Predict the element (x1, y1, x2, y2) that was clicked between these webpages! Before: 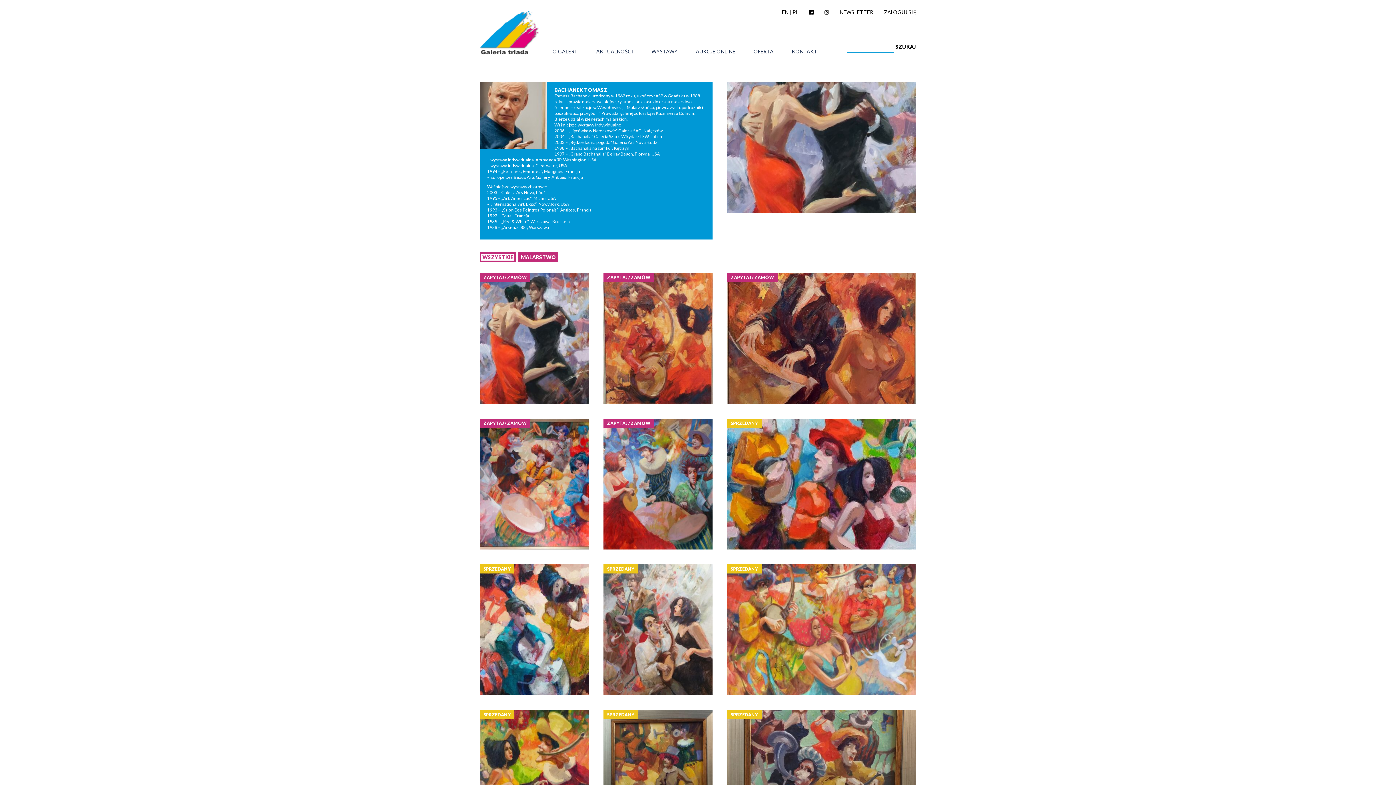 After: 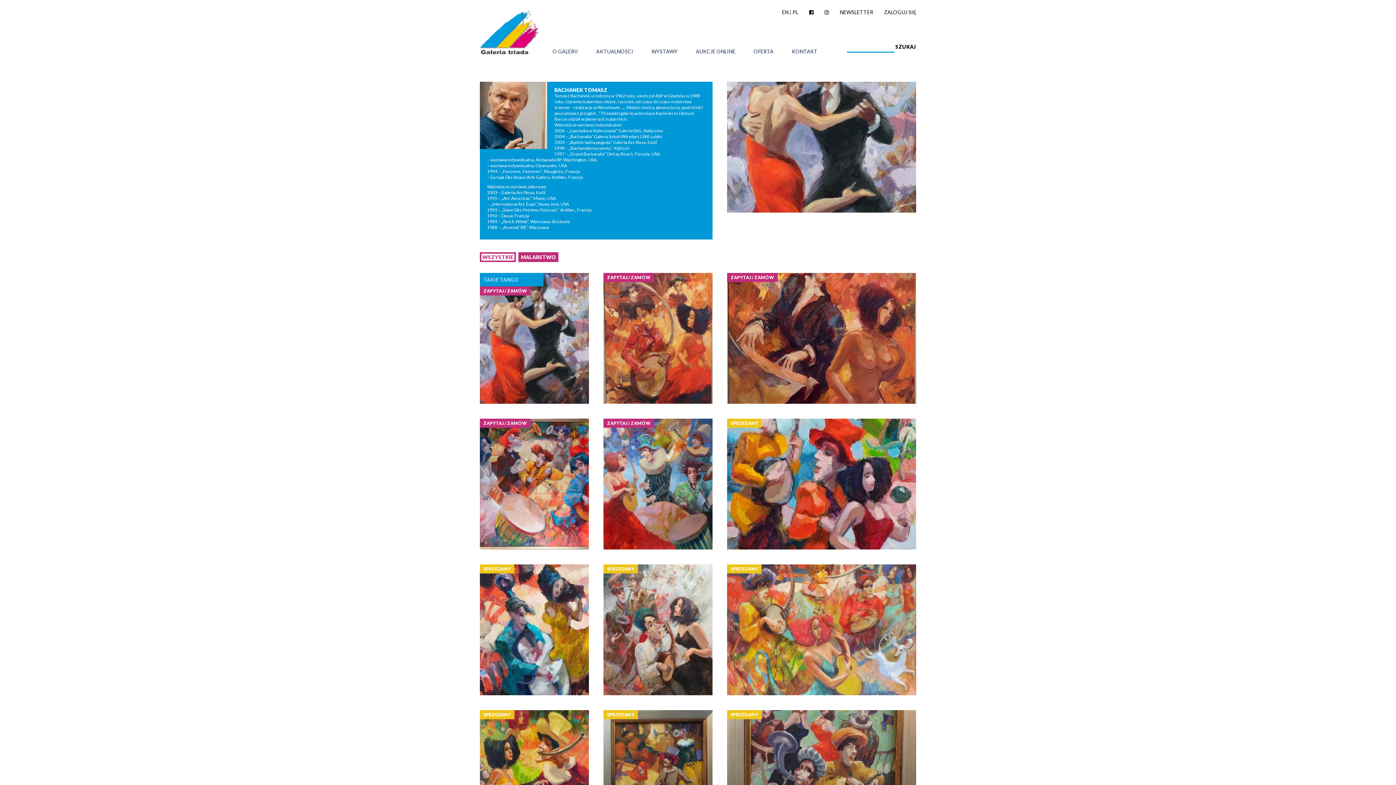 Action: bbox: (480, 273, 530, 282) label: ZAPYTAJ / ZAMÓW